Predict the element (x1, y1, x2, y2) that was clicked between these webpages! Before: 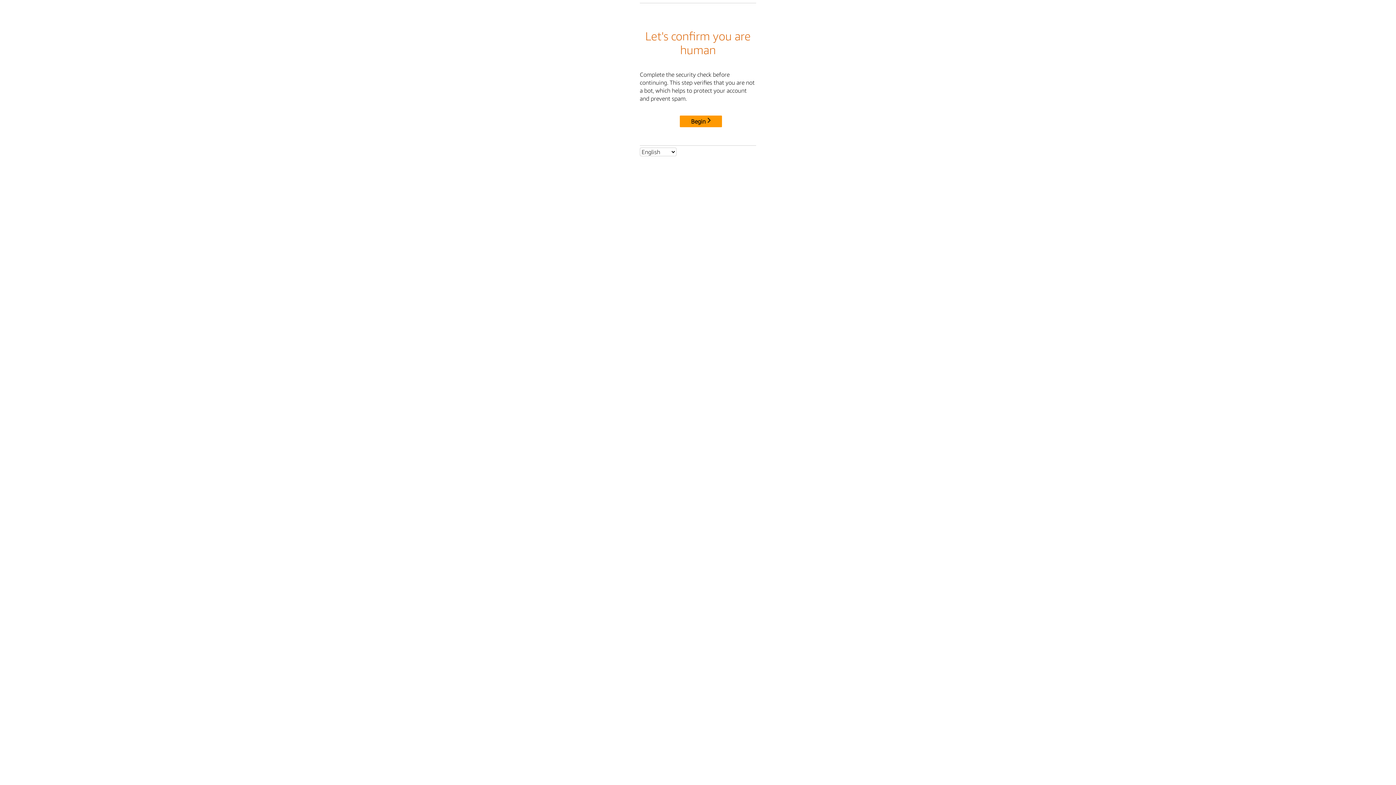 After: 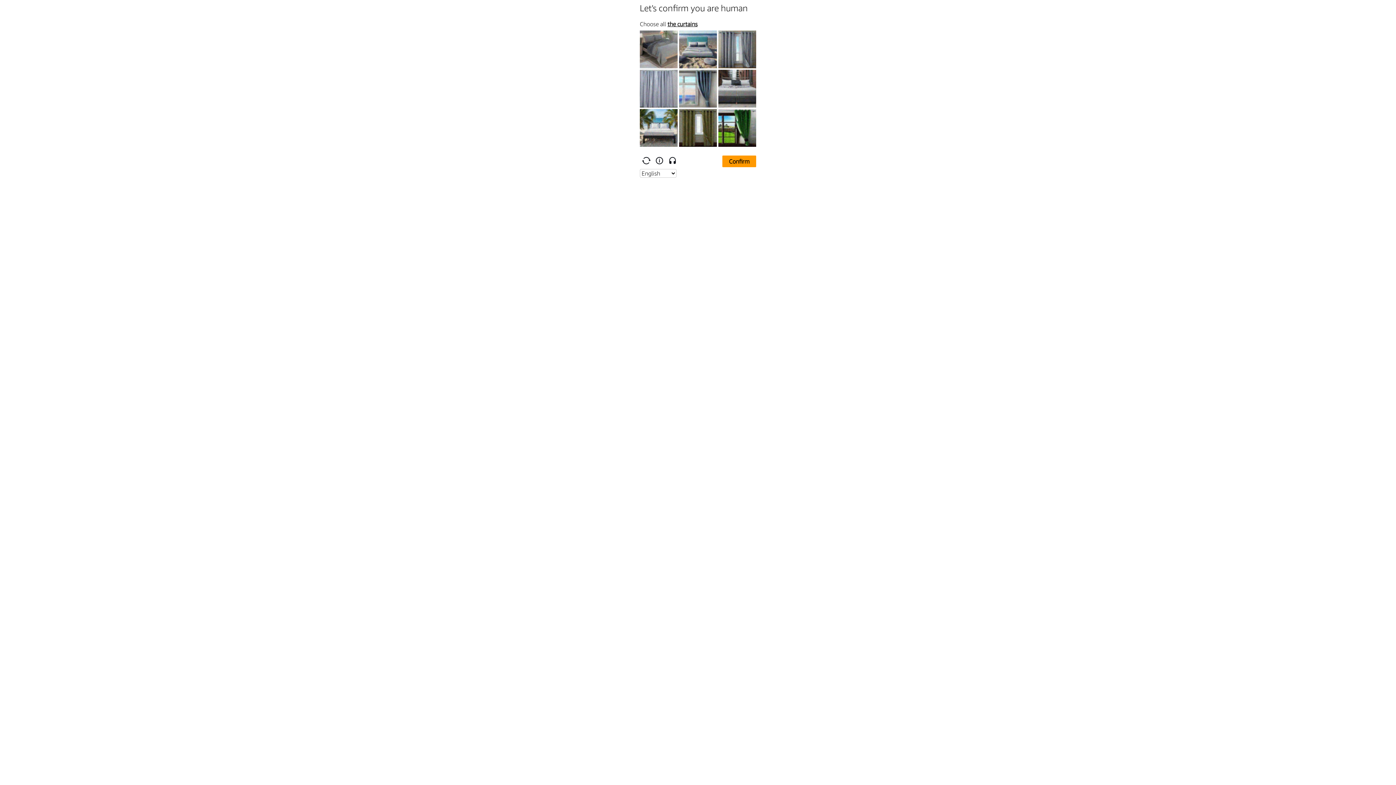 Action: label: Begin bbox: (680, 115, 722, 127)